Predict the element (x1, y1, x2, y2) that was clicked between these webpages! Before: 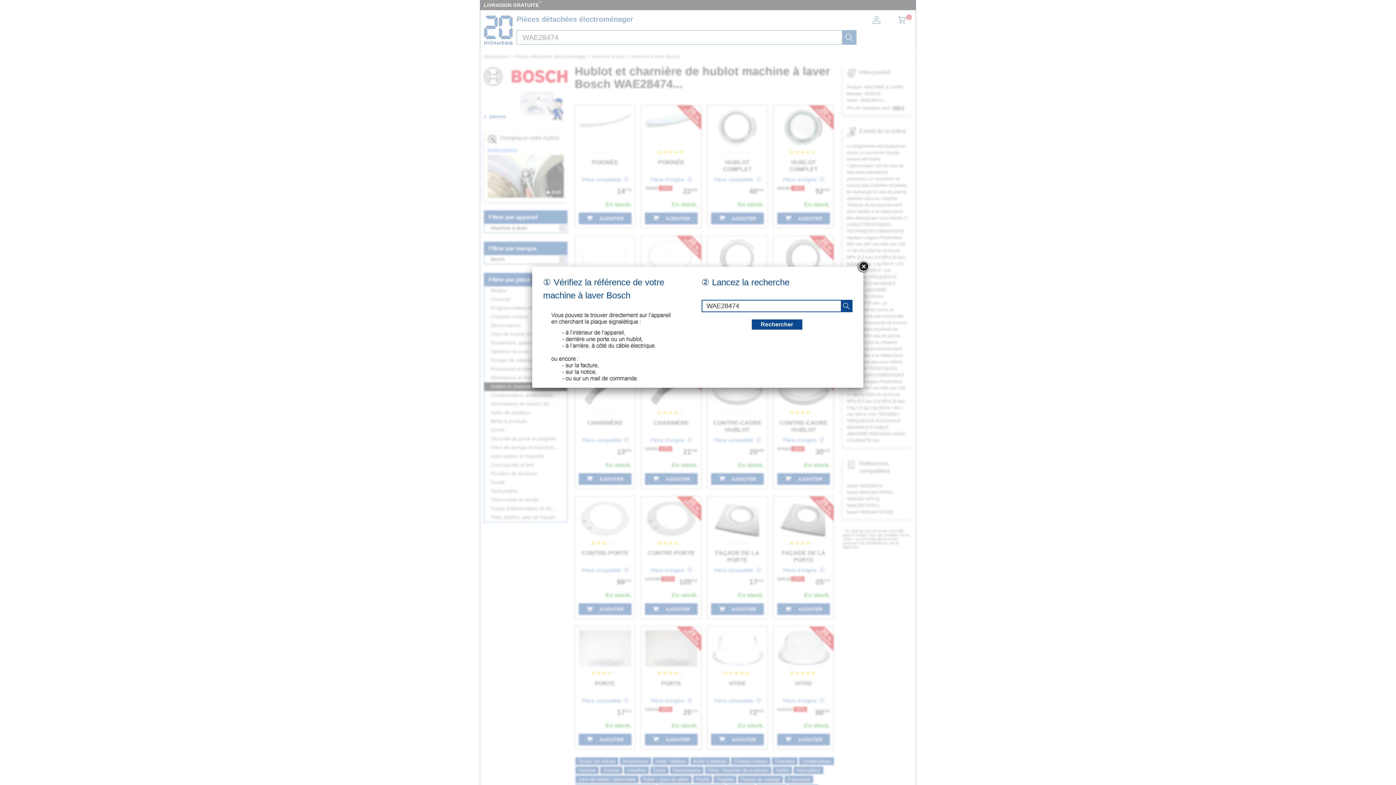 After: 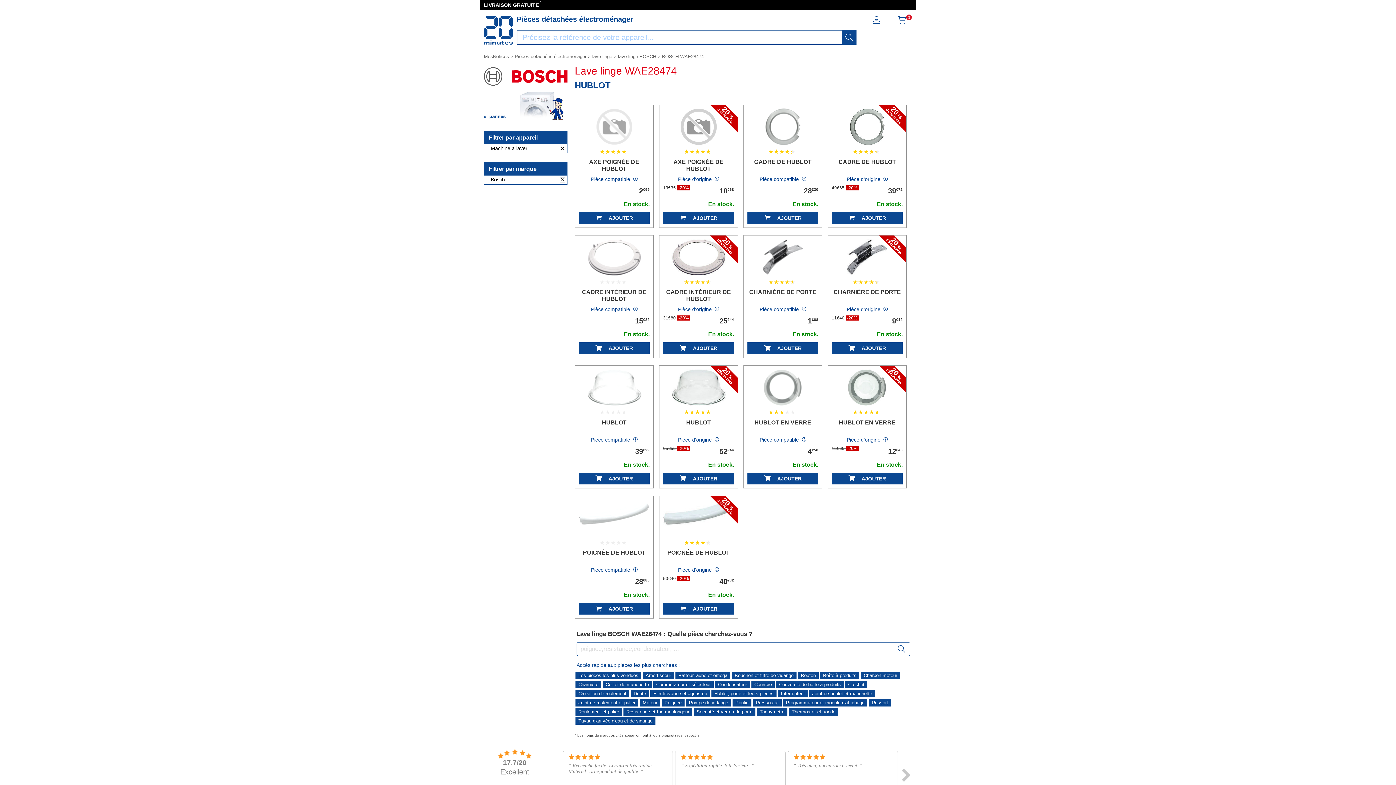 Action: bbox: (751, 319, 802, 329) label: recherche